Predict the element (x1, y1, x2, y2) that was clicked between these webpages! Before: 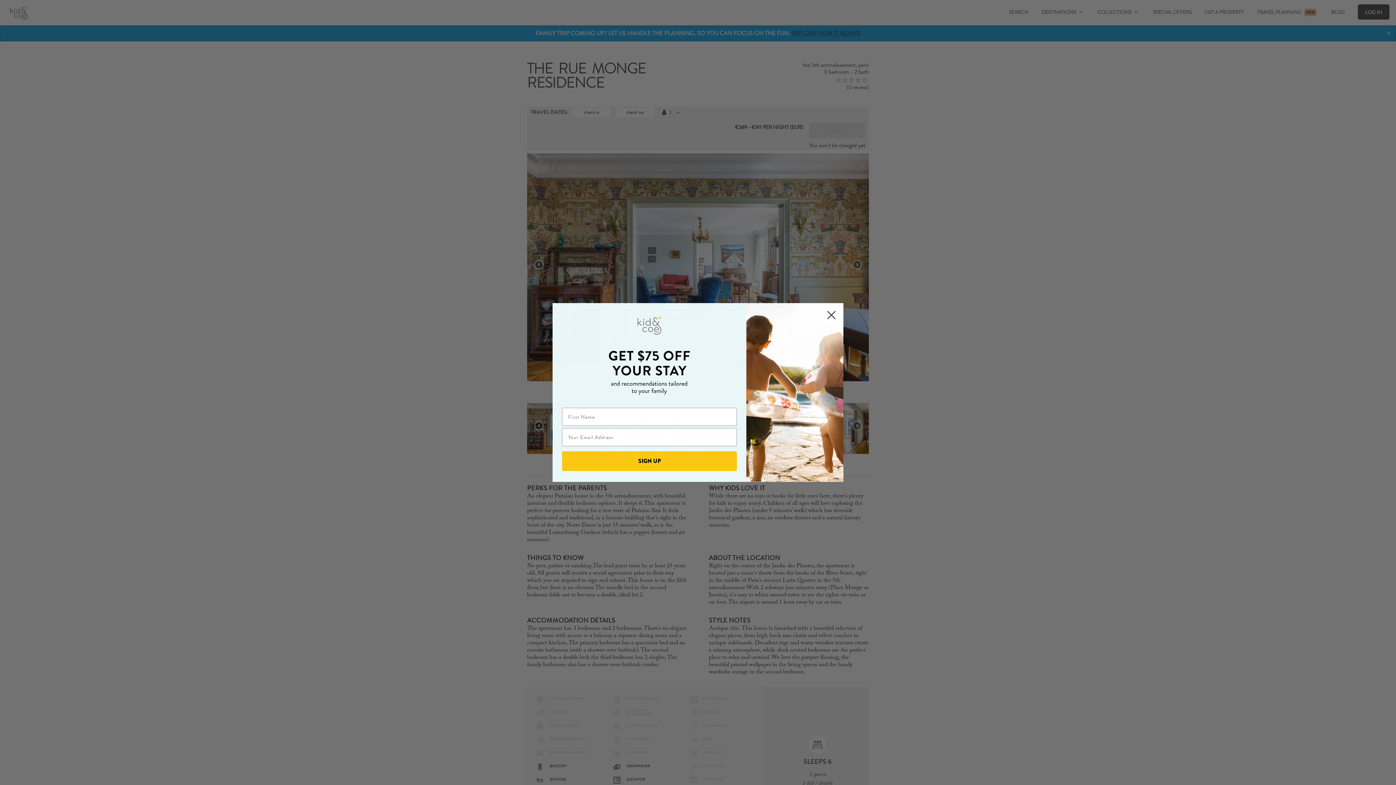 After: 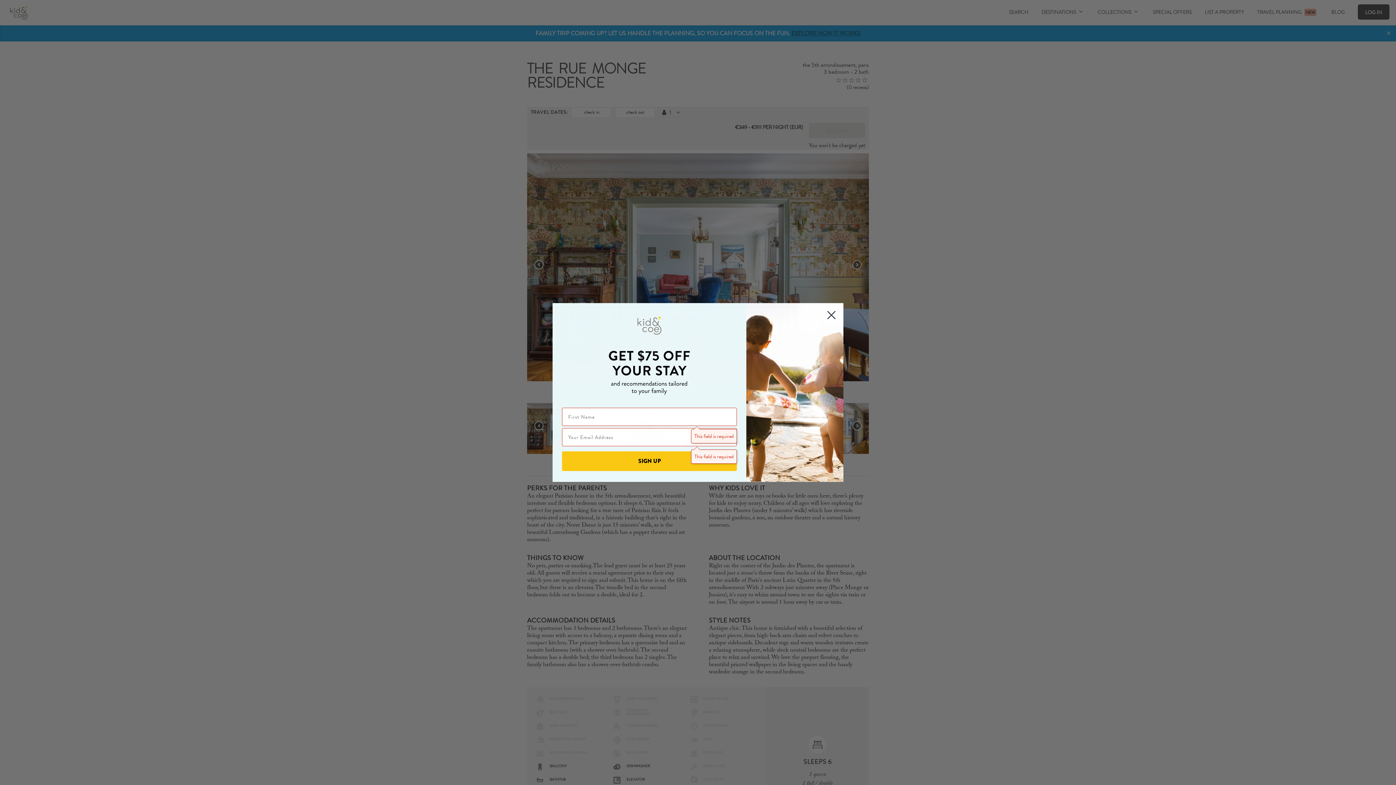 Action: bbox: (562, 469, 737, 489) label: SIGN UP